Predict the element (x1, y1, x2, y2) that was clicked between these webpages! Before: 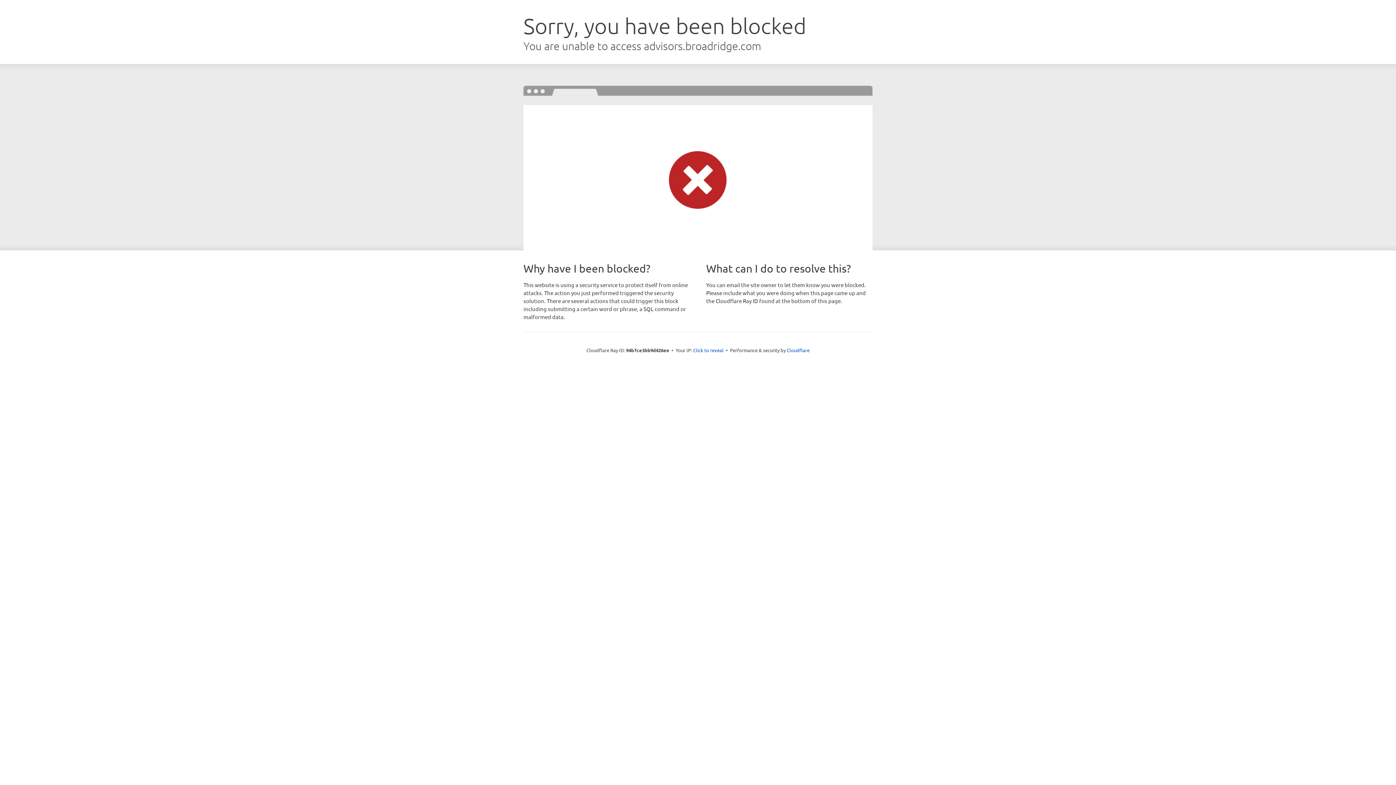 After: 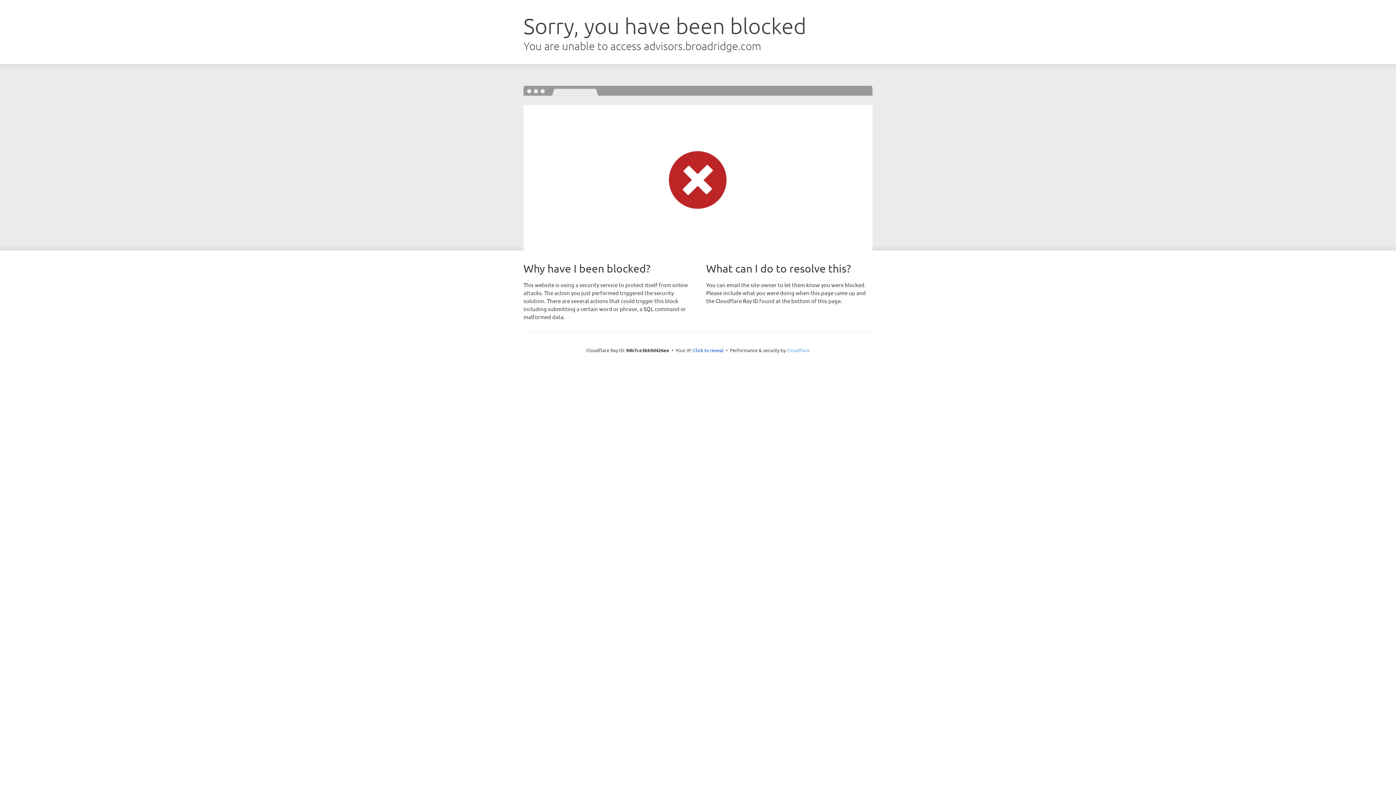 Action: bbox: (786, 347, 809, 353) label: Cloudflare